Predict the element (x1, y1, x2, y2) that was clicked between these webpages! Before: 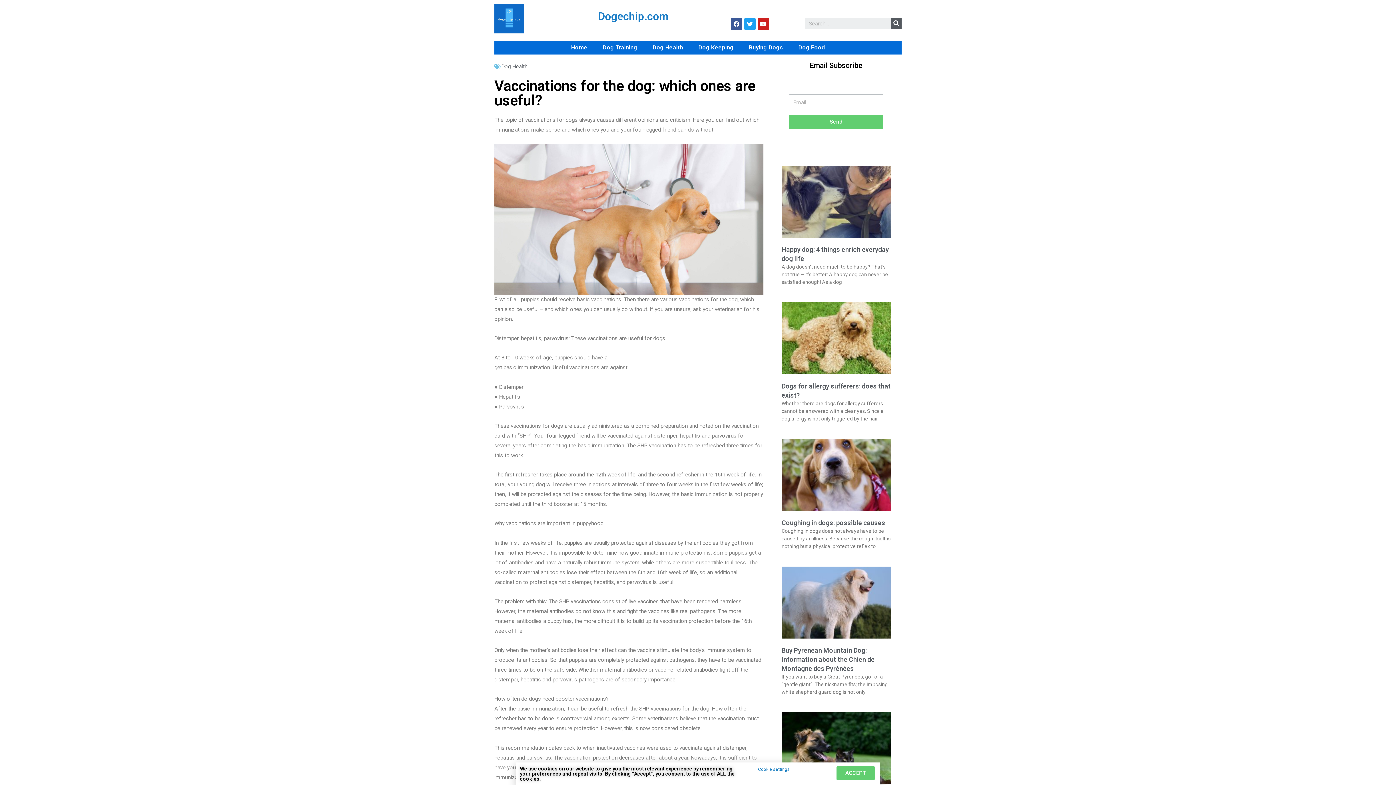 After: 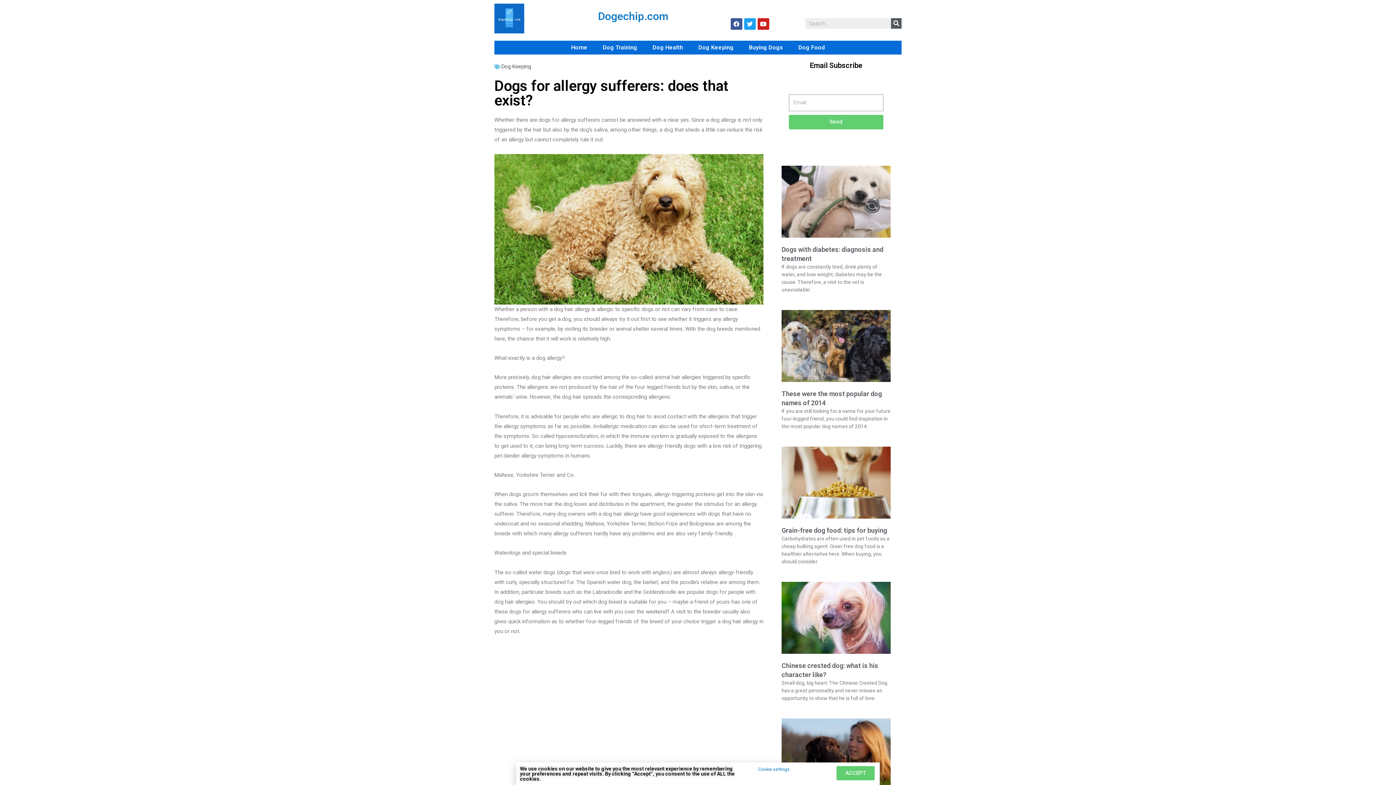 Action: bbox: (781, 302, 890, 374)